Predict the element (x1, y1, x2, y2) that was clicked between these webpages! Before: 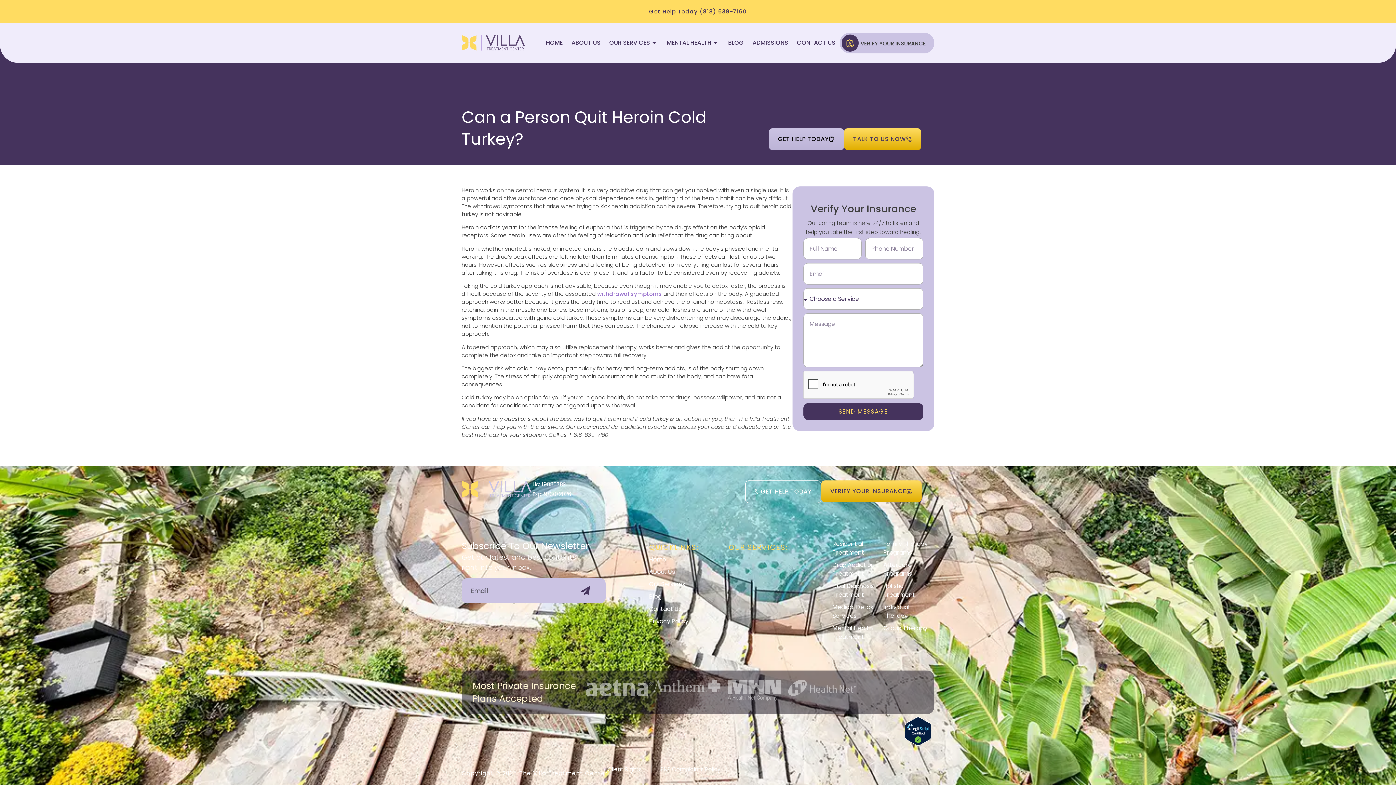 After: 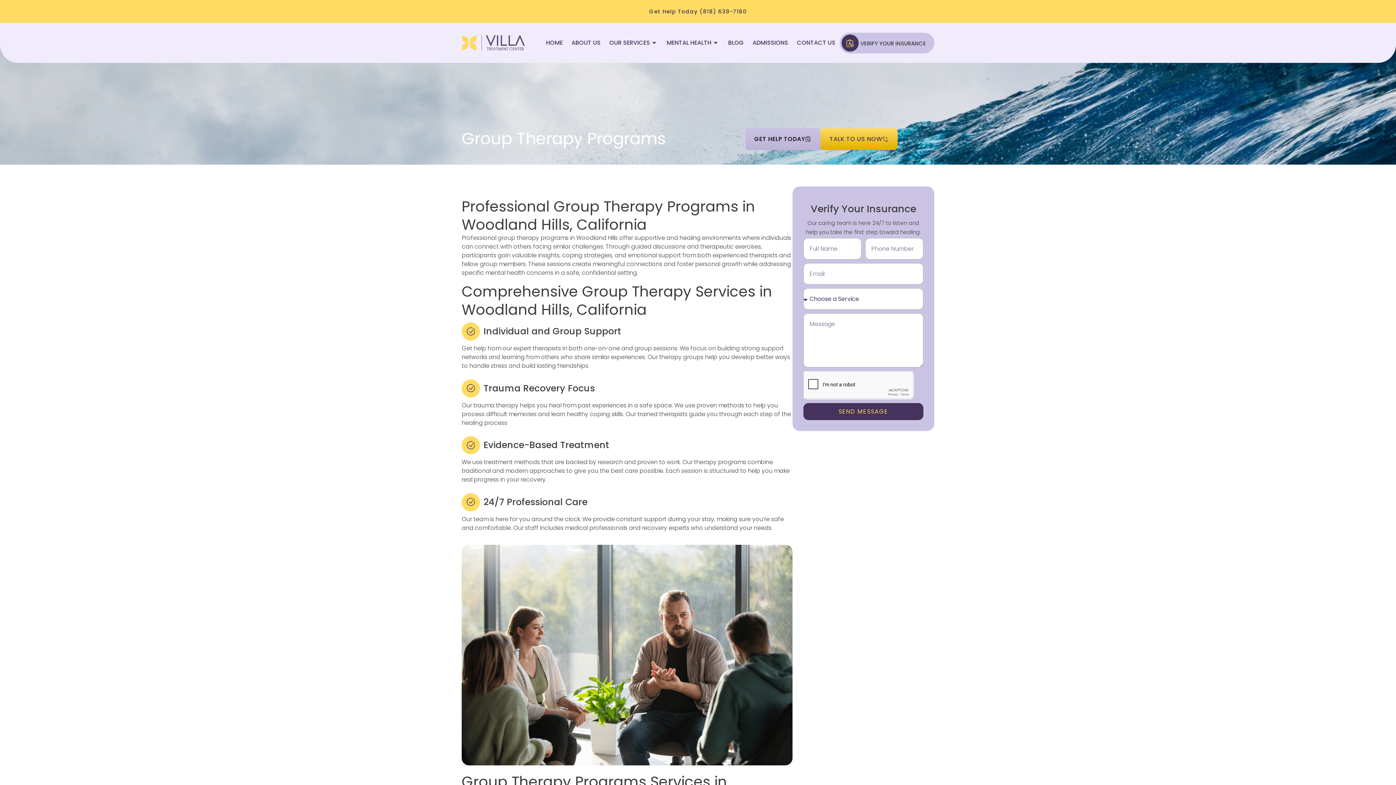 Action: label: Group Therapy bbox: (883, 624, 934, 633)